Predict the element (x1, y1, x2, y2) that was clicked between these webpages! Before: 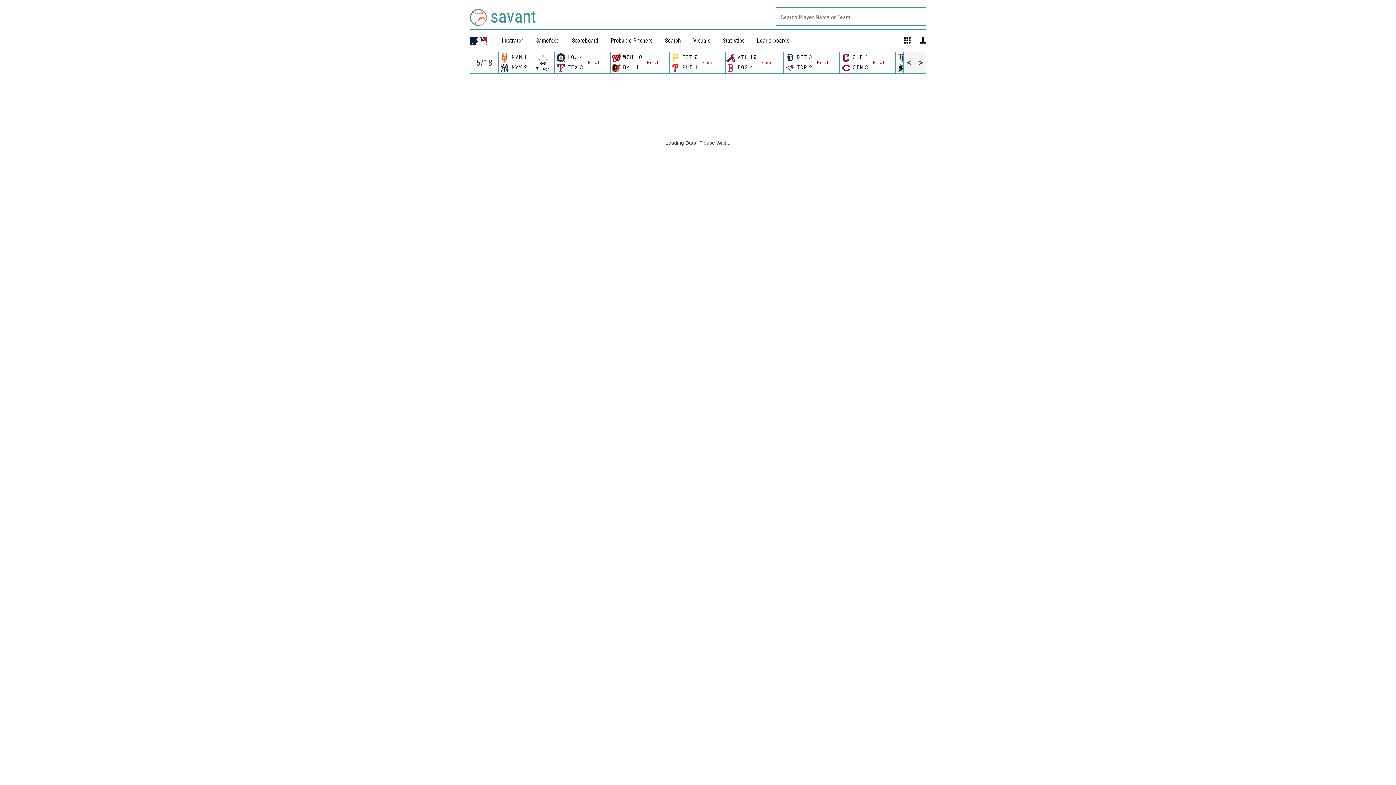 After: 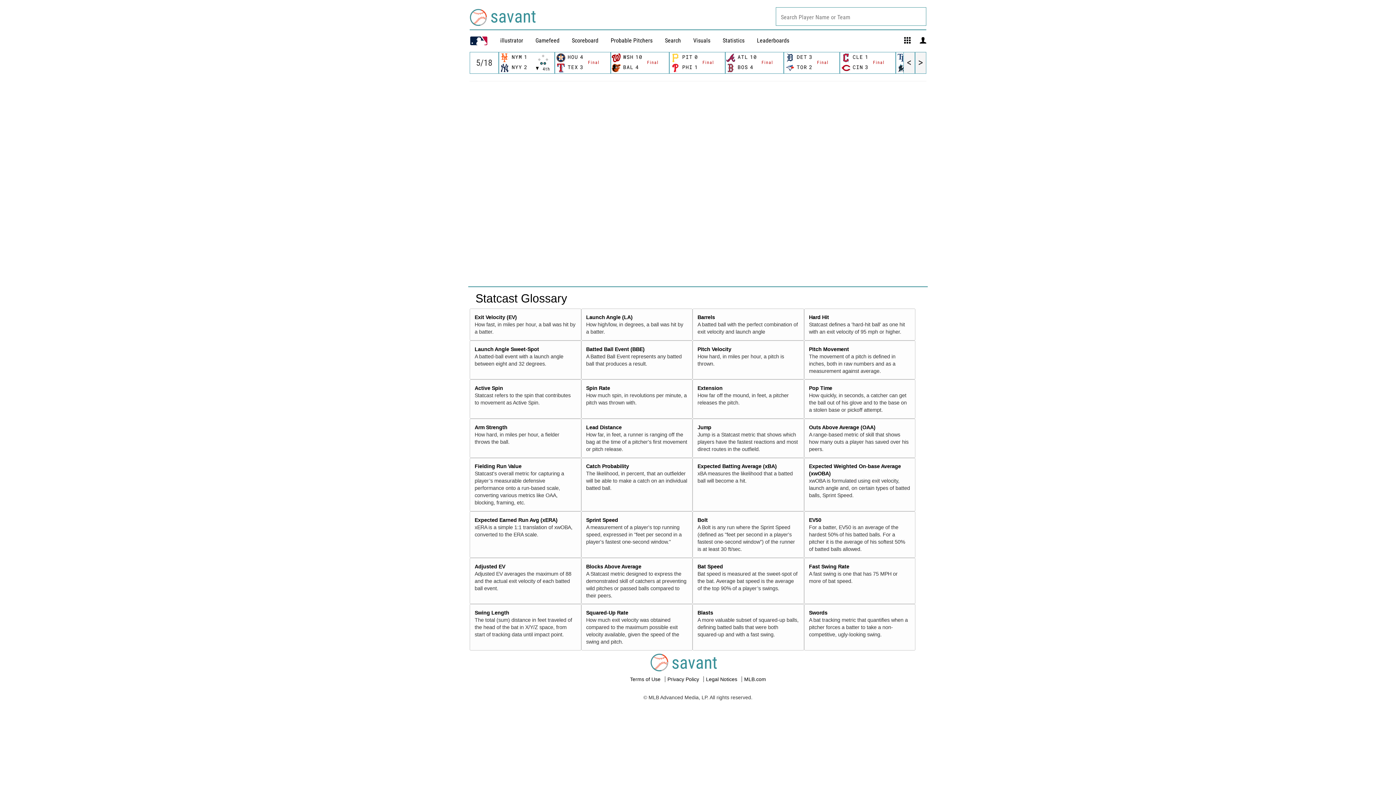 Action: bbox: (500, 37, 523, 44) label: illustrator